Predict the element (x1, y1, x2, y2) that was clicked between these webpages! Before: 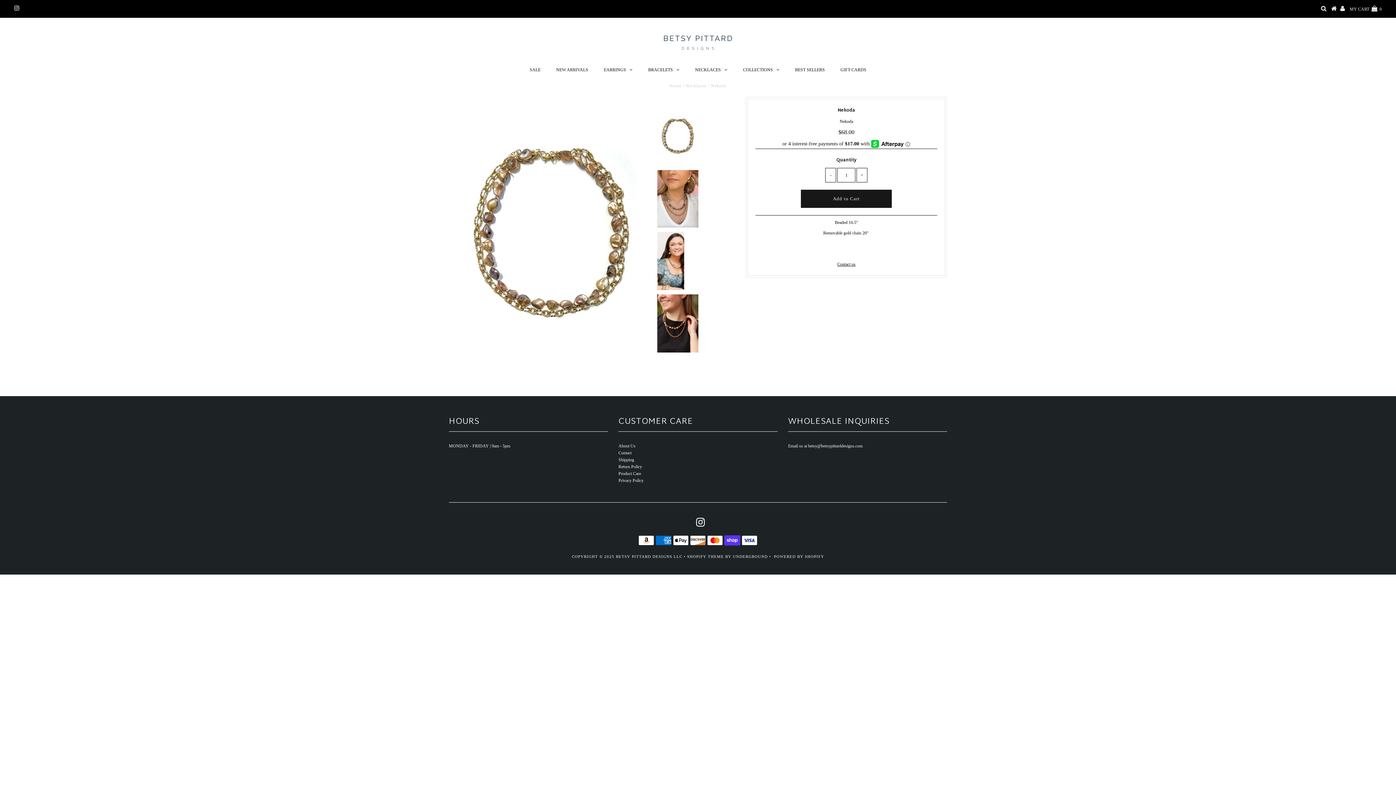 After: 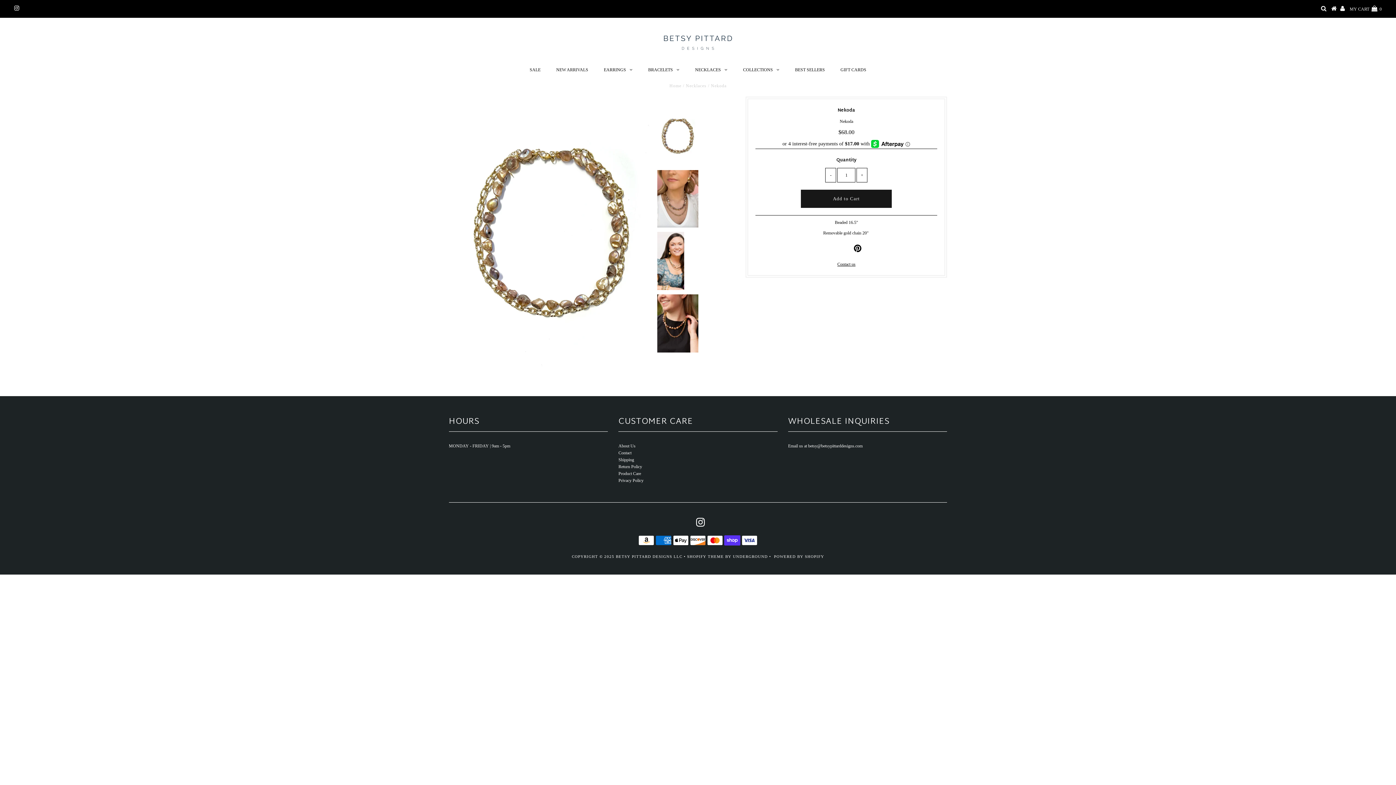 Action: bbox: (854, 247, 861, 252)